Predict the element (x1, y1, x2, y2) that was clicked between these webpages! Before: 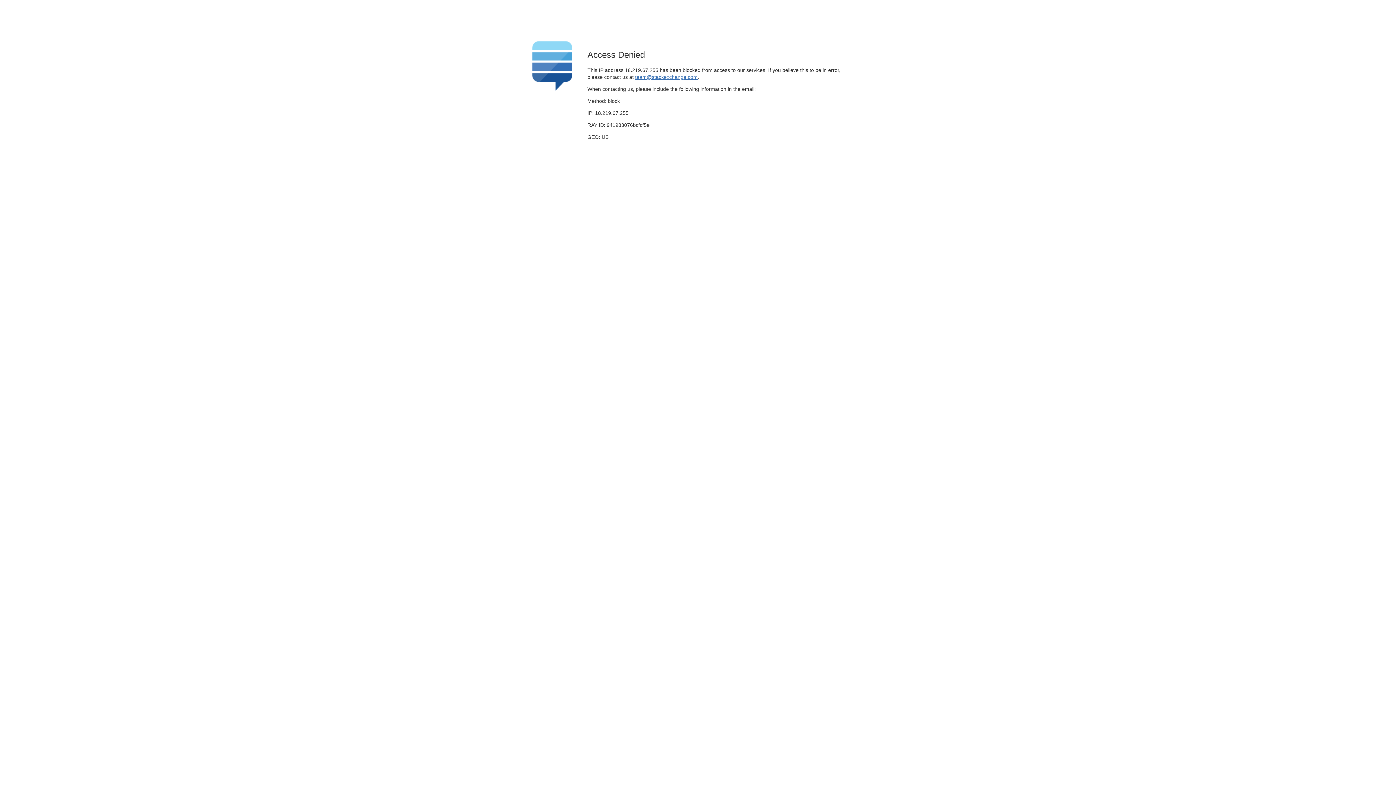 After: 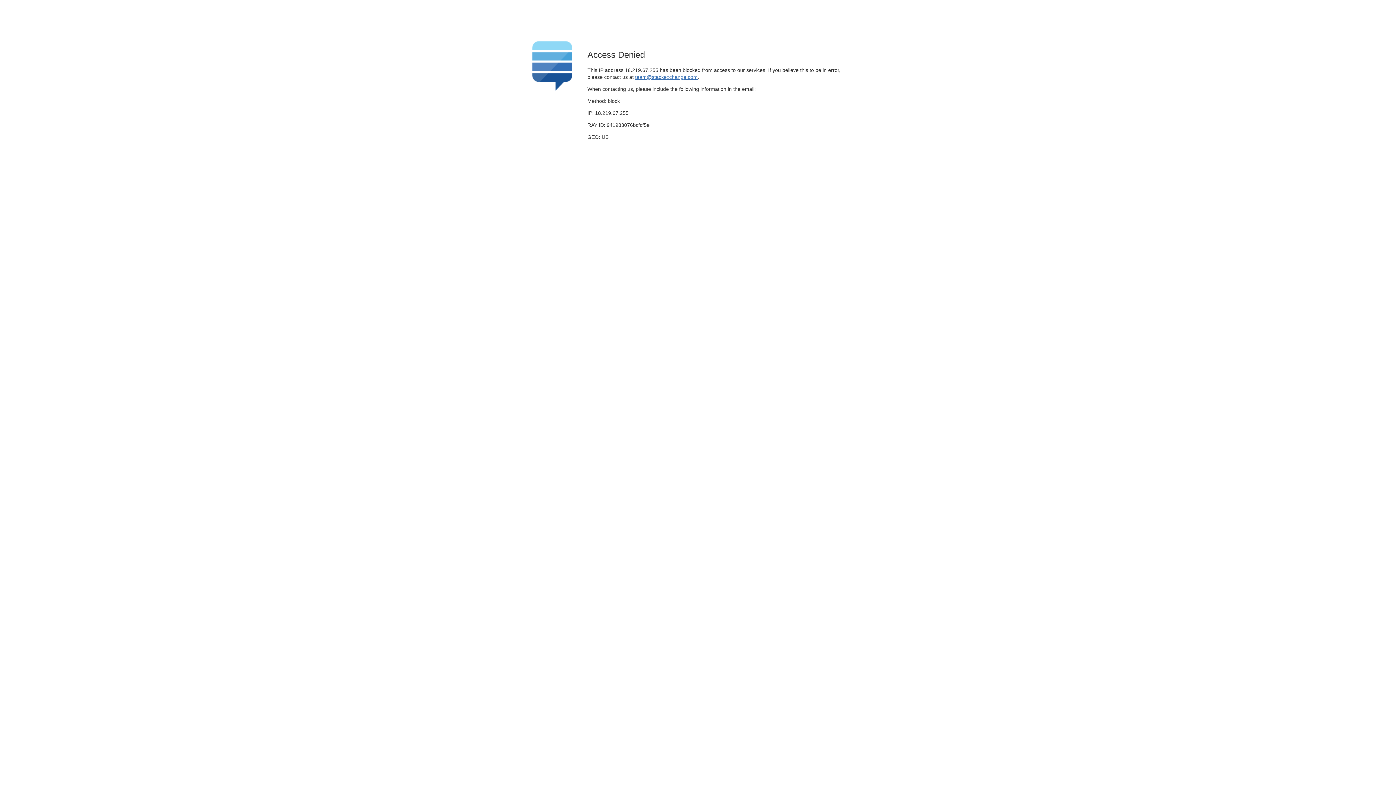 Action: bbox: (635, 74, 697, 79) label: team@stackexchange.com